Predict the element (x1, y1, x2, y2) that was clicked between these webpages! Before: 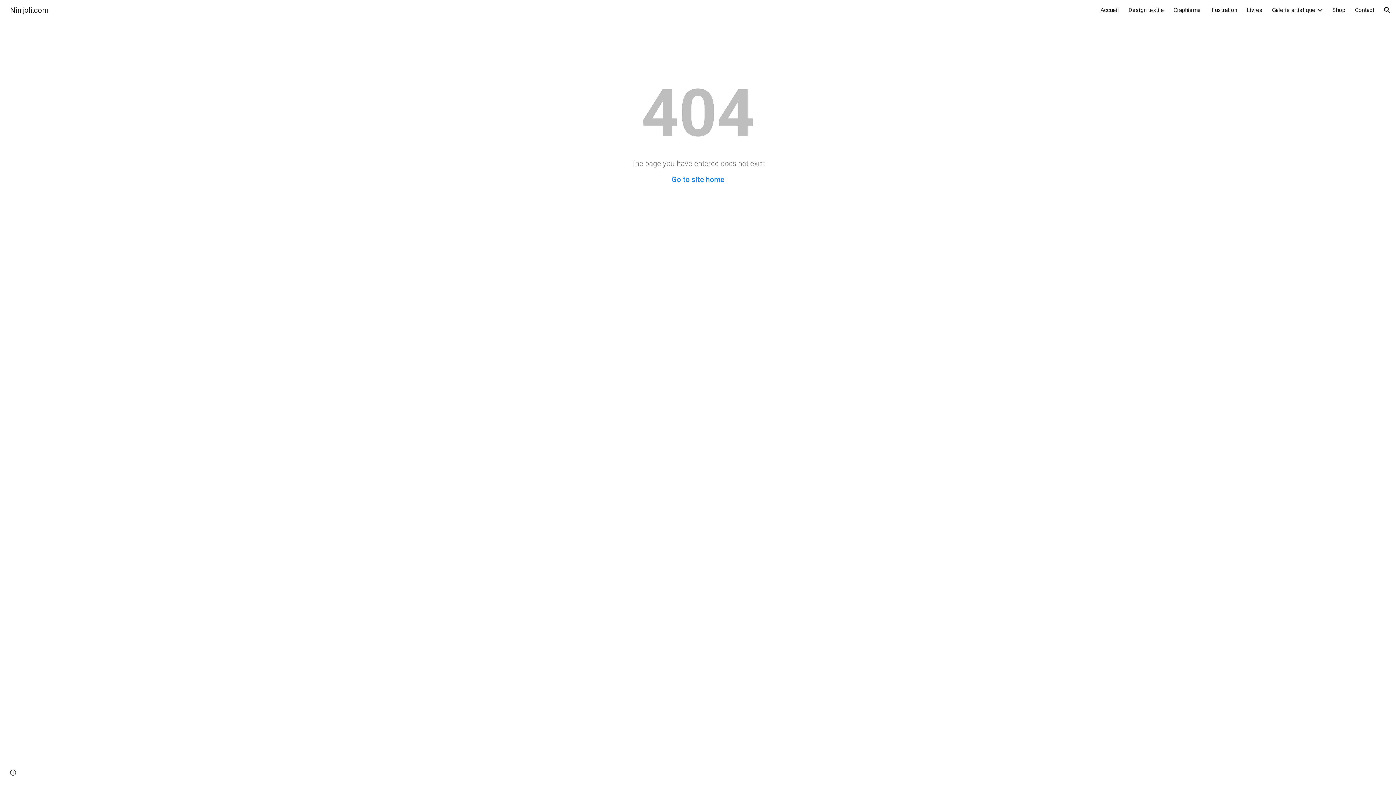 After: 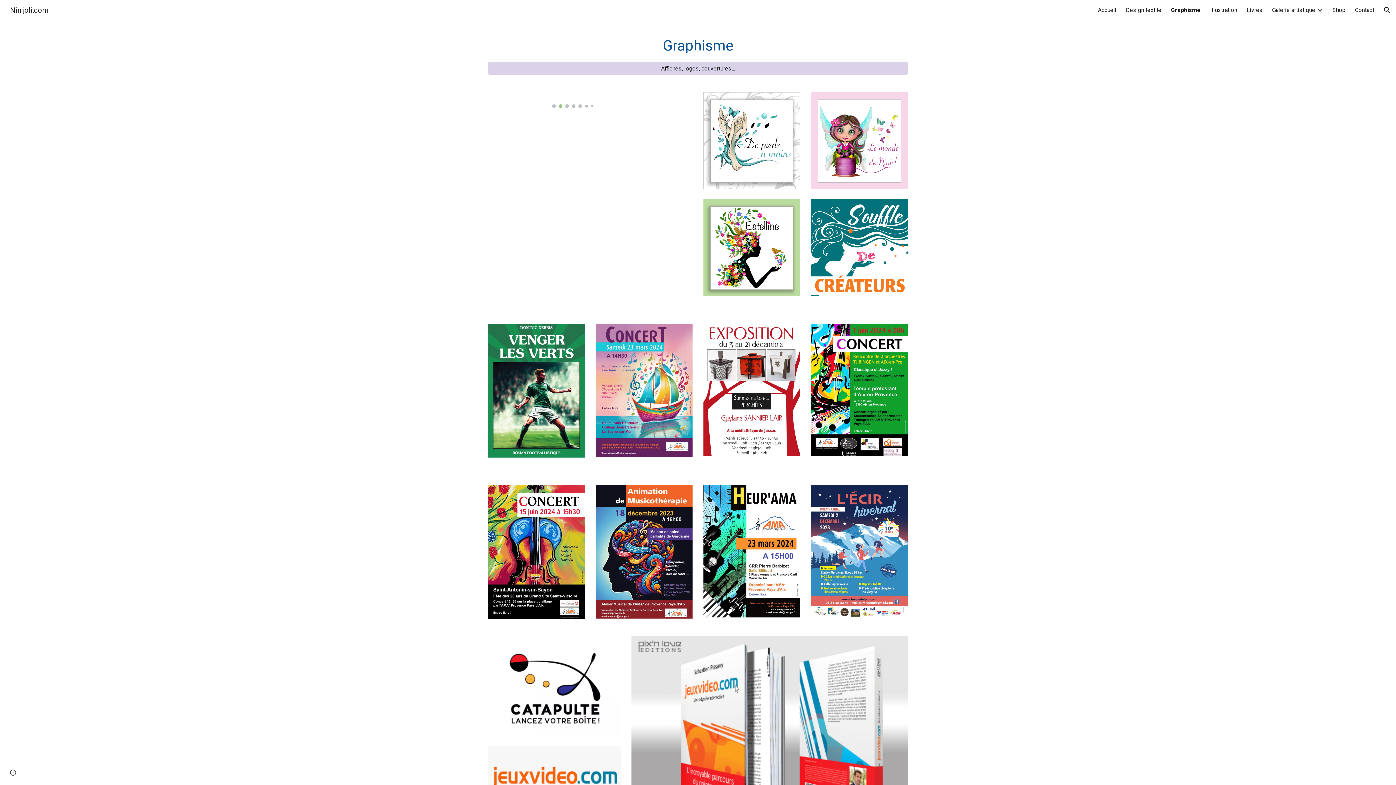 Action: bbox: (1173, 6, 1201, 13) label: Graphisme